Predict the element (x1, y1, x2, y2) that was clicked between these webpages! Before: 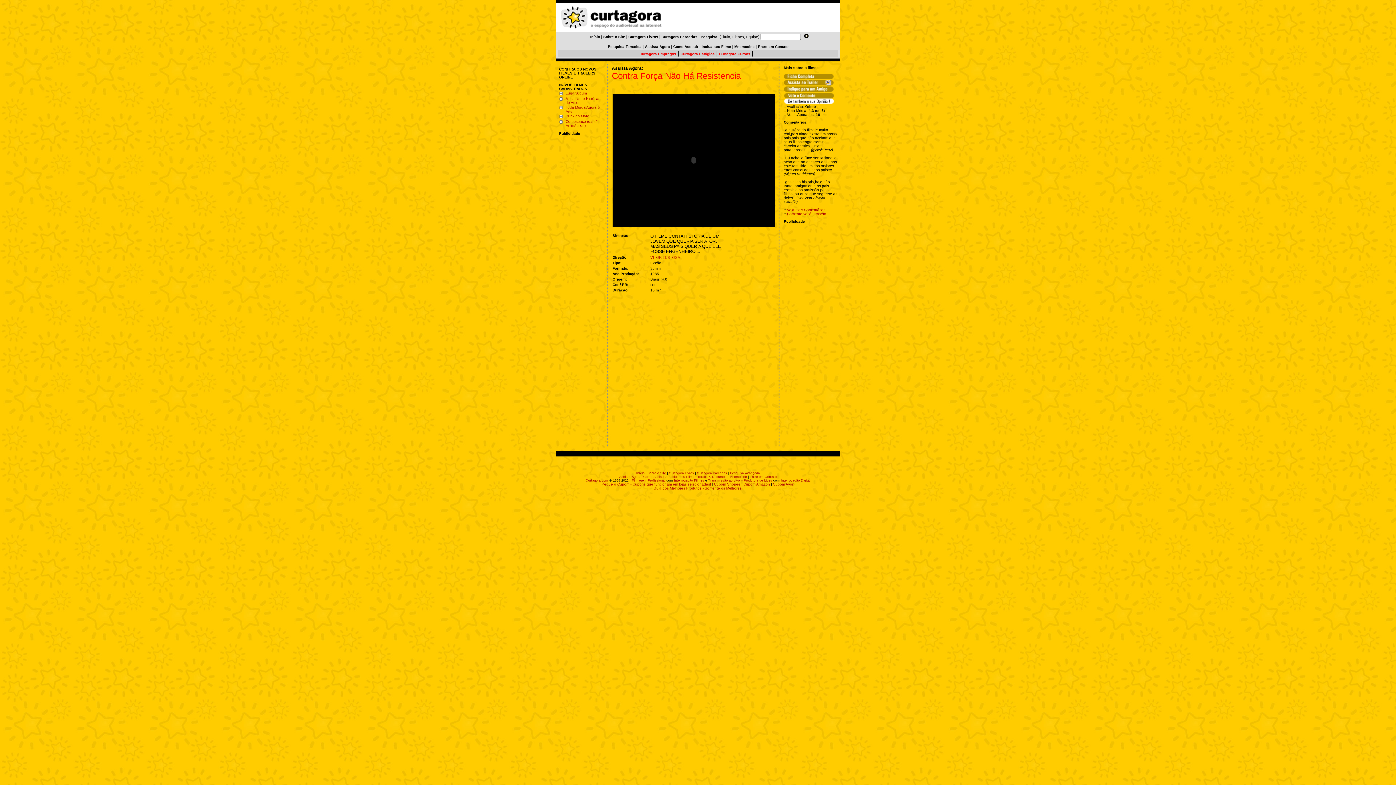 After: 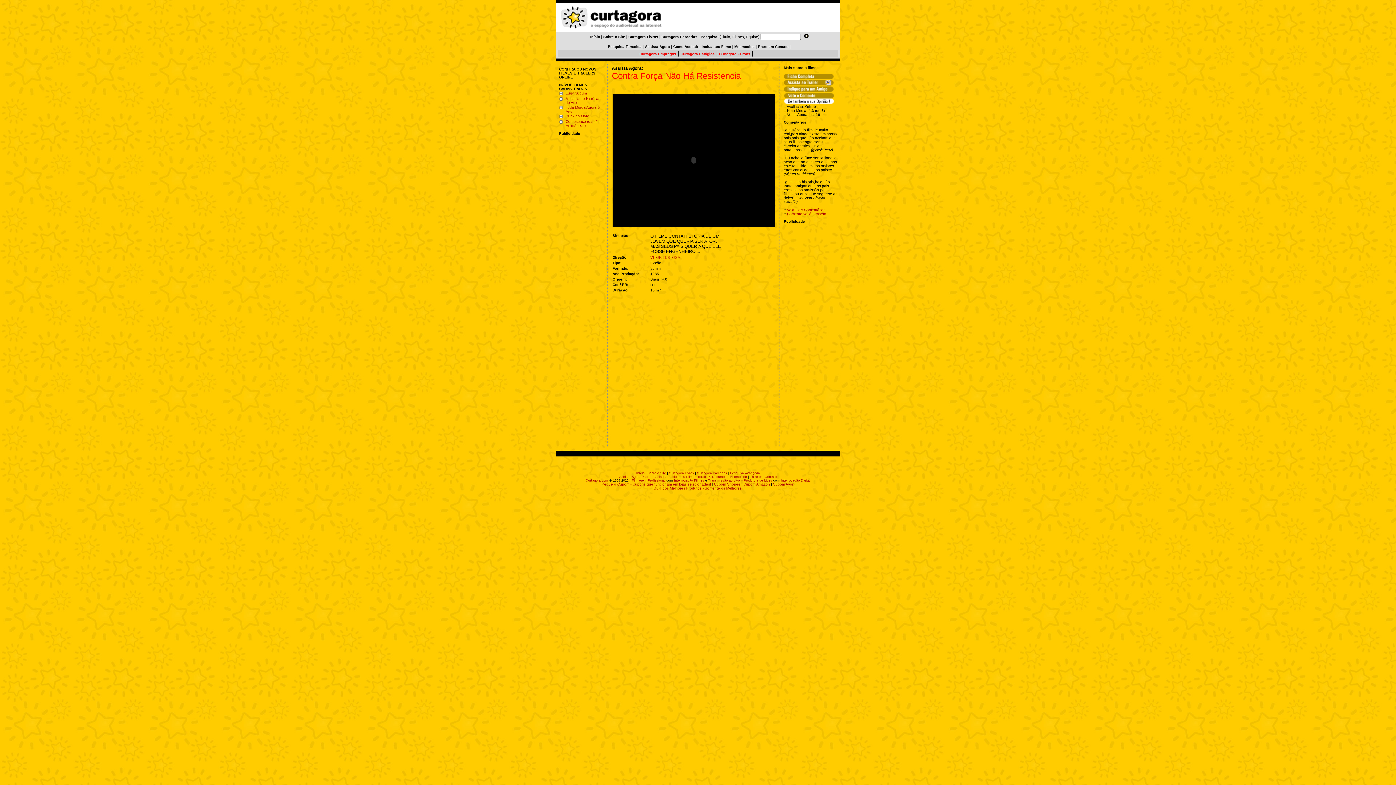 Action: bbox: (639, 52, 676, 56) label: Curtagora Empregos